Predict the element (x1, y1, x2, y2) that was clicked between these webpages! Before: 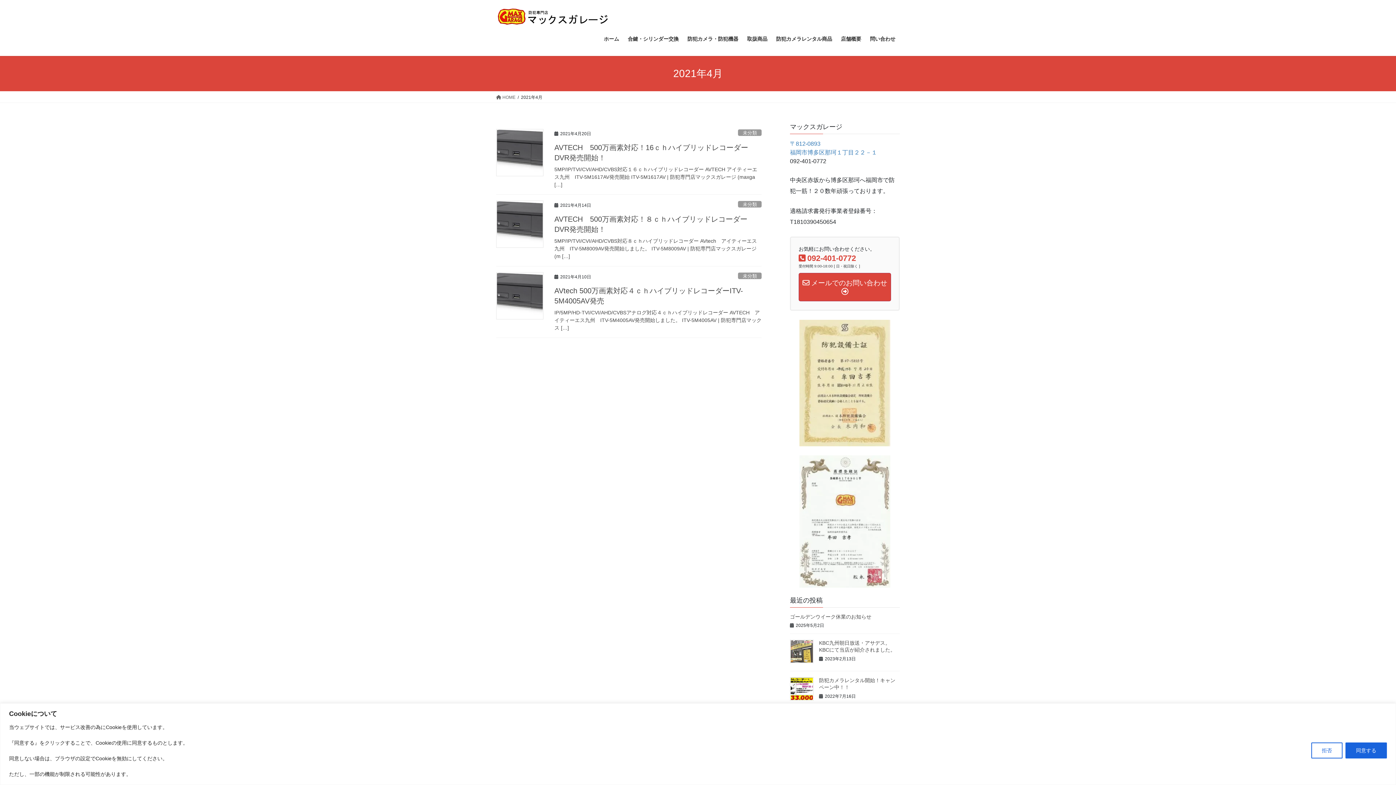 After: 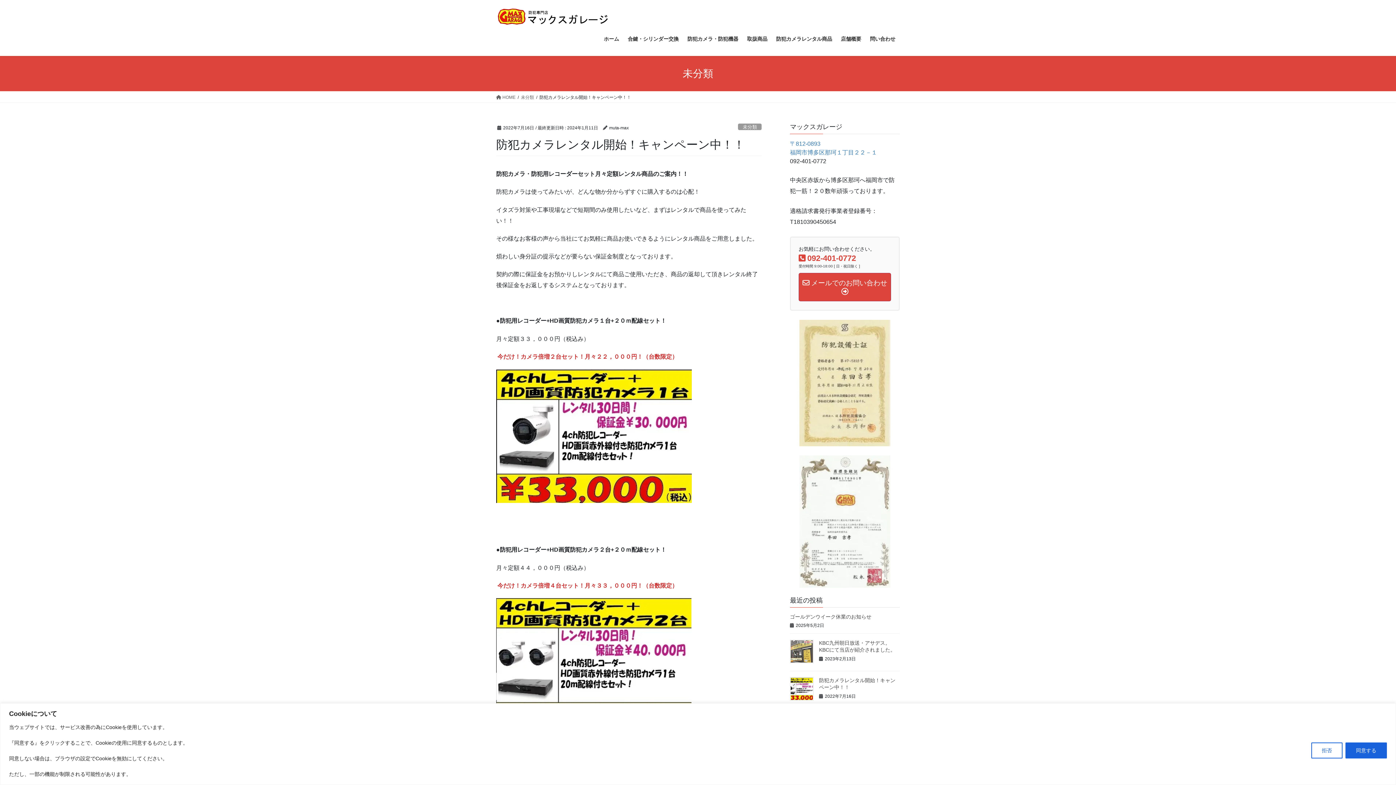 Action: bbox: (790, 677, 813, 701)